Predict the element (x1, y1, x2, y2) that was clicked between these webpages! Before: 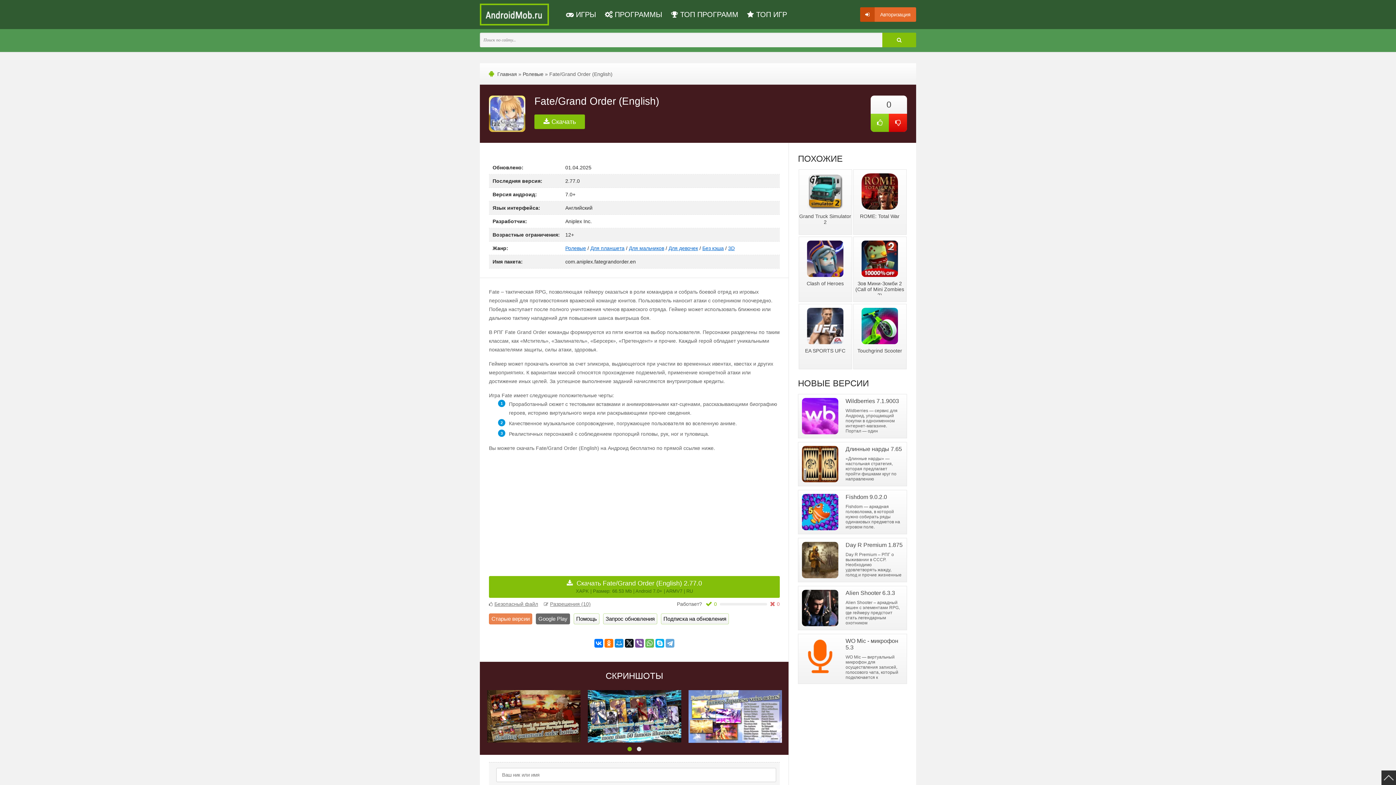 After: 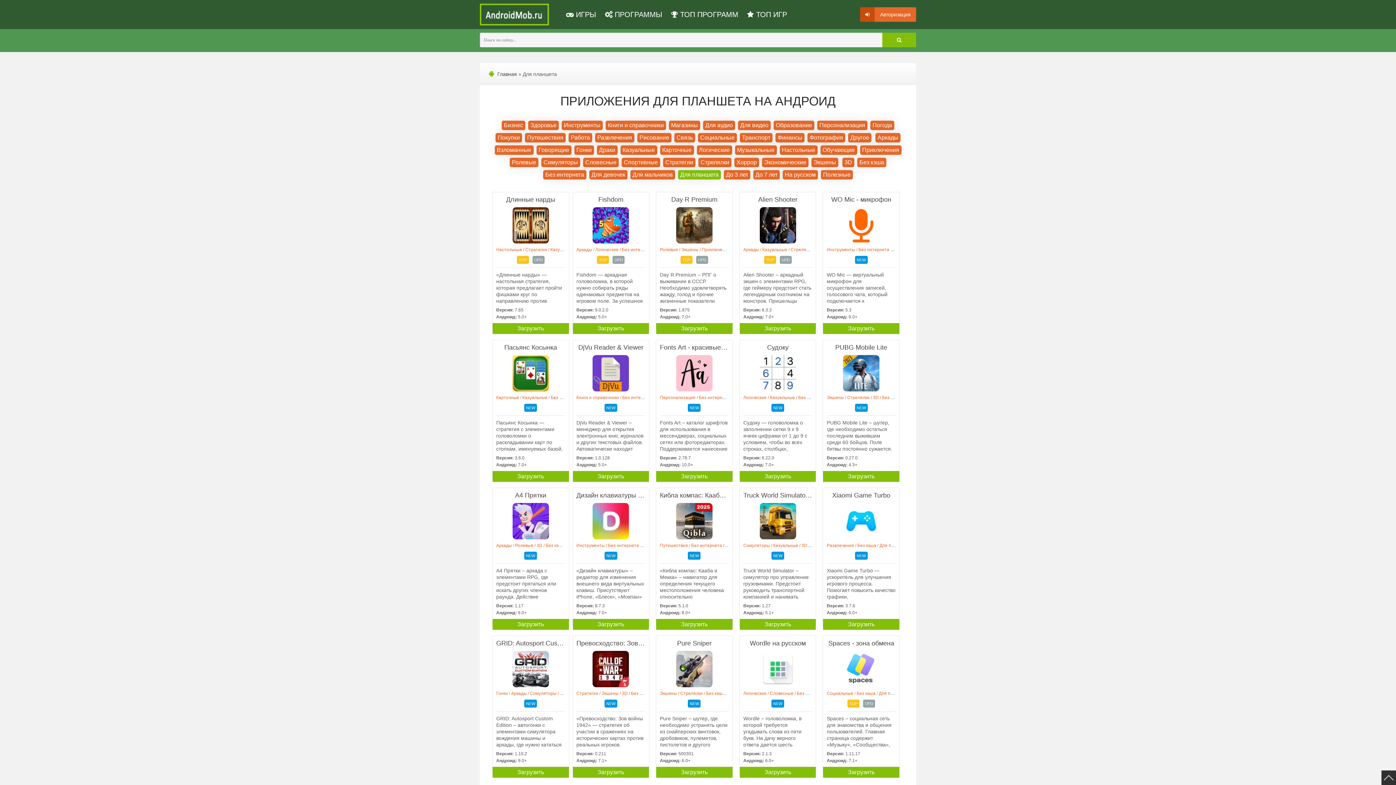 Action: bbox: (590, 245, 624, 251) label: Для планшета